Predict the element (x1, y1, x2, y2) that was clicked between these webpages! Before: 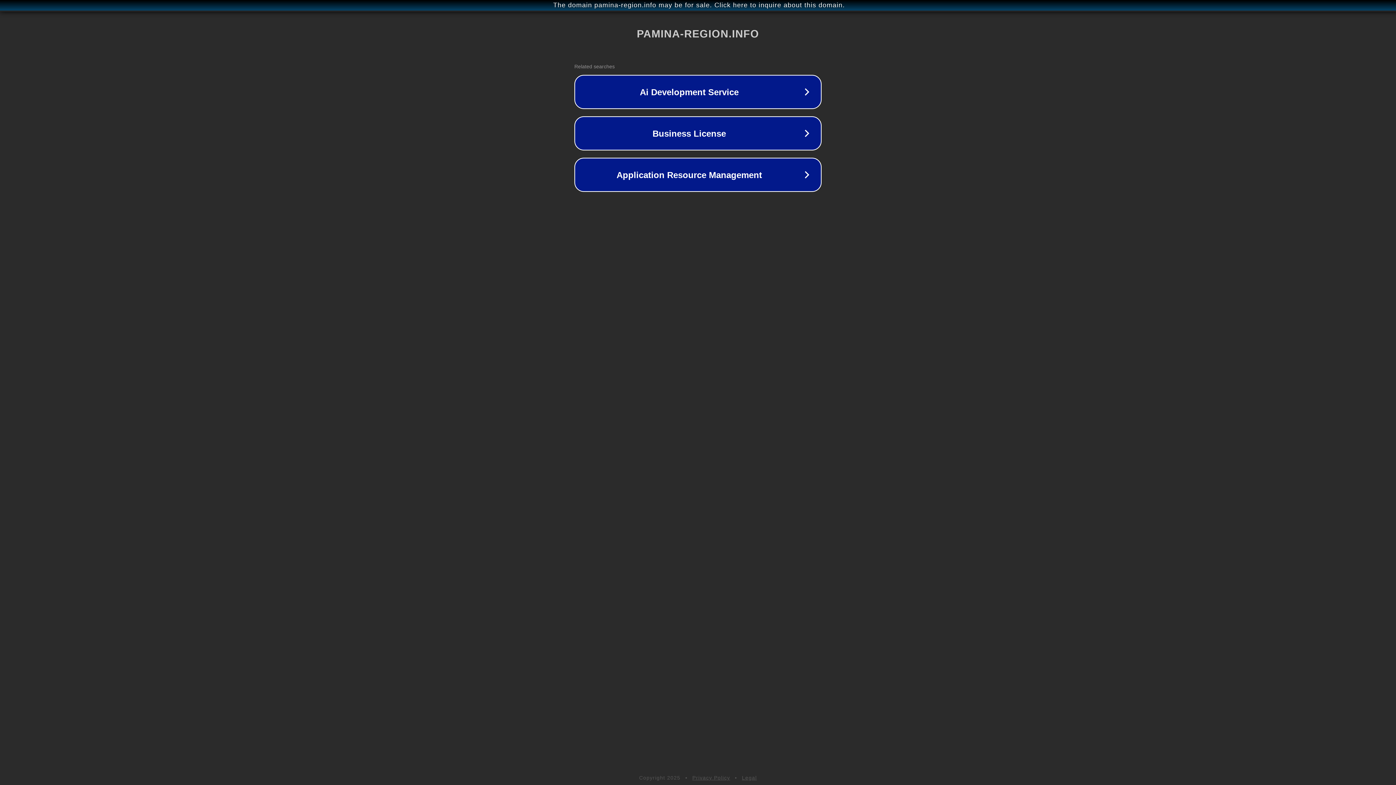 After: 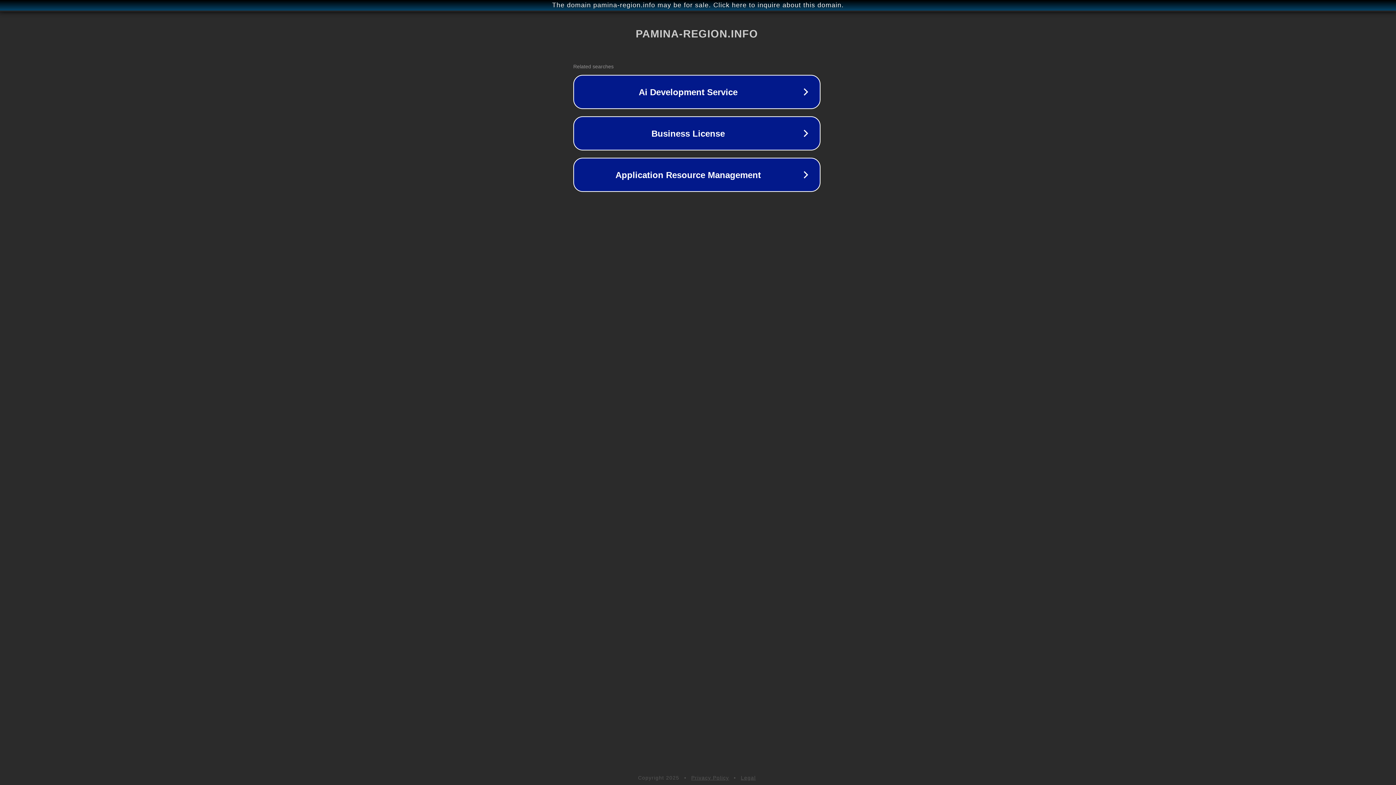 Action: bbox: (1, 1, 1397, 9) label: The domain pamina-region.info may be for sale. Click here to inquire about this domain.